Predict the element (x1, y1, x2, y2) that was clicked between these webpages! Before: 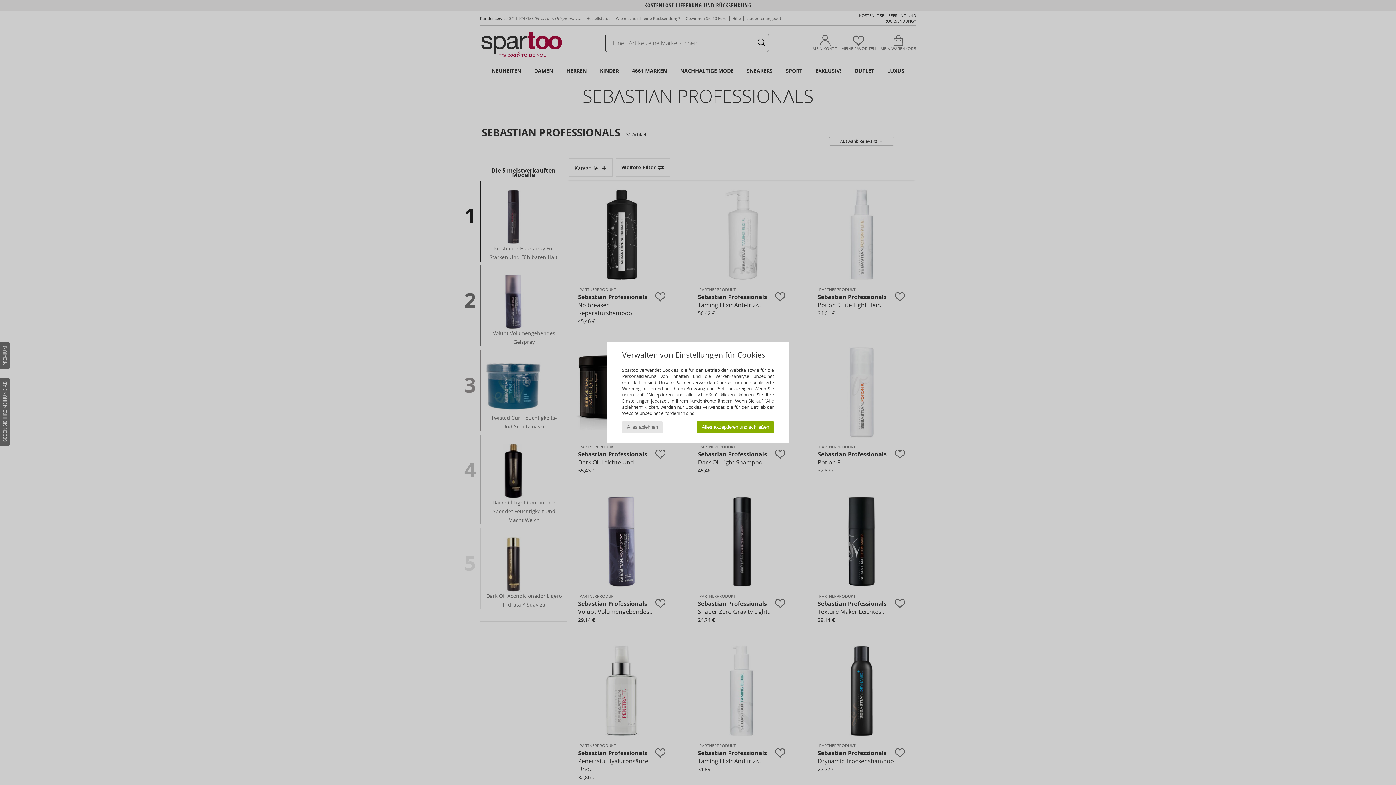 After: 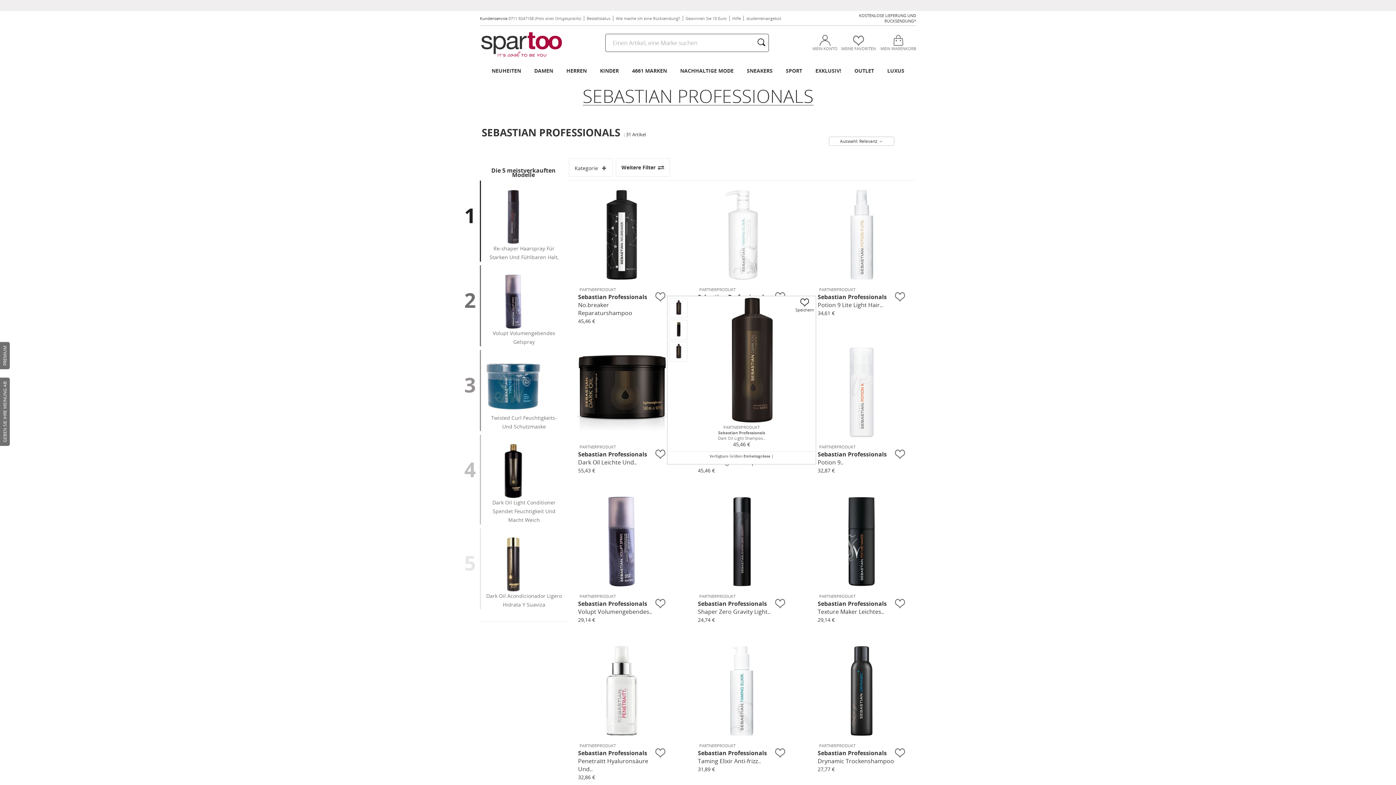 Action: label: Alles akzeptieren und schließen bbox: (697, 421, 774, 433)